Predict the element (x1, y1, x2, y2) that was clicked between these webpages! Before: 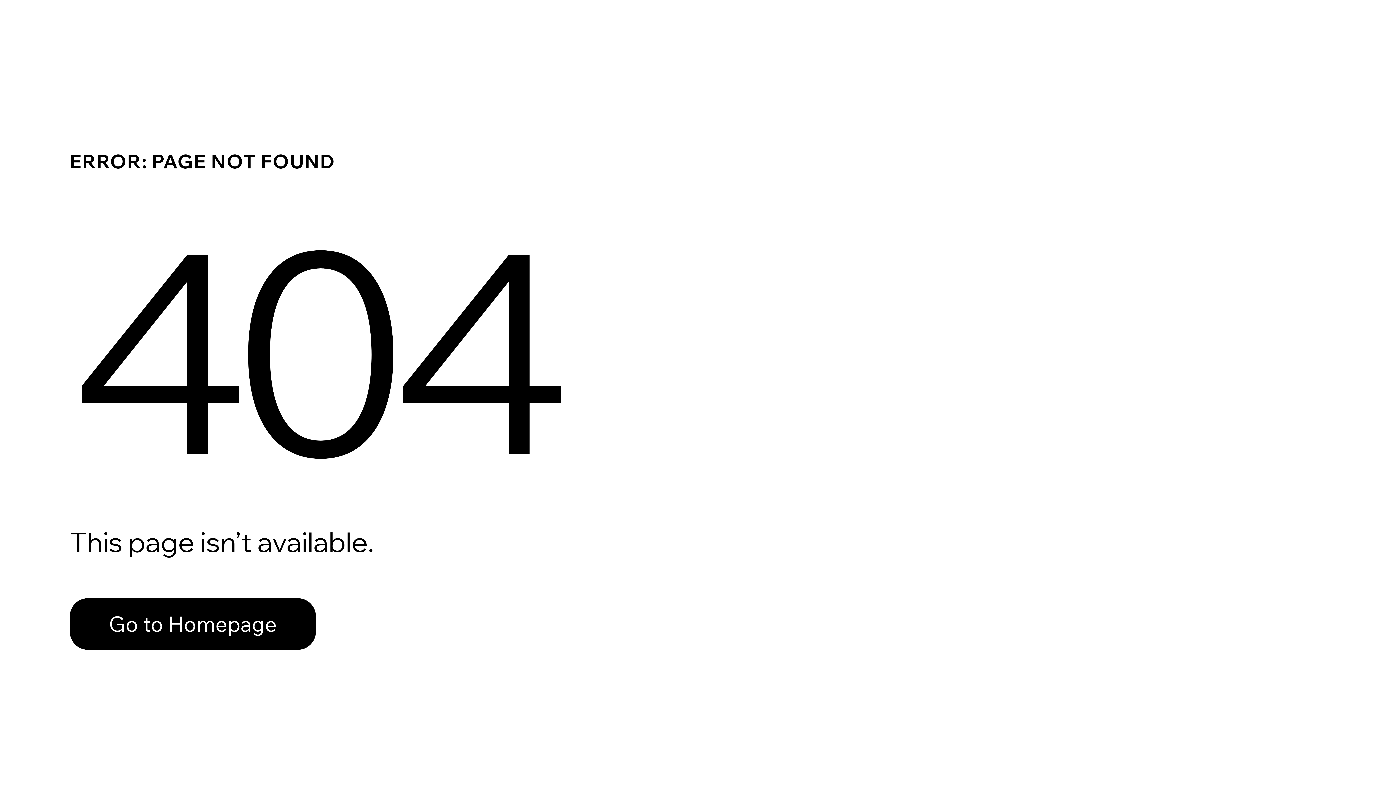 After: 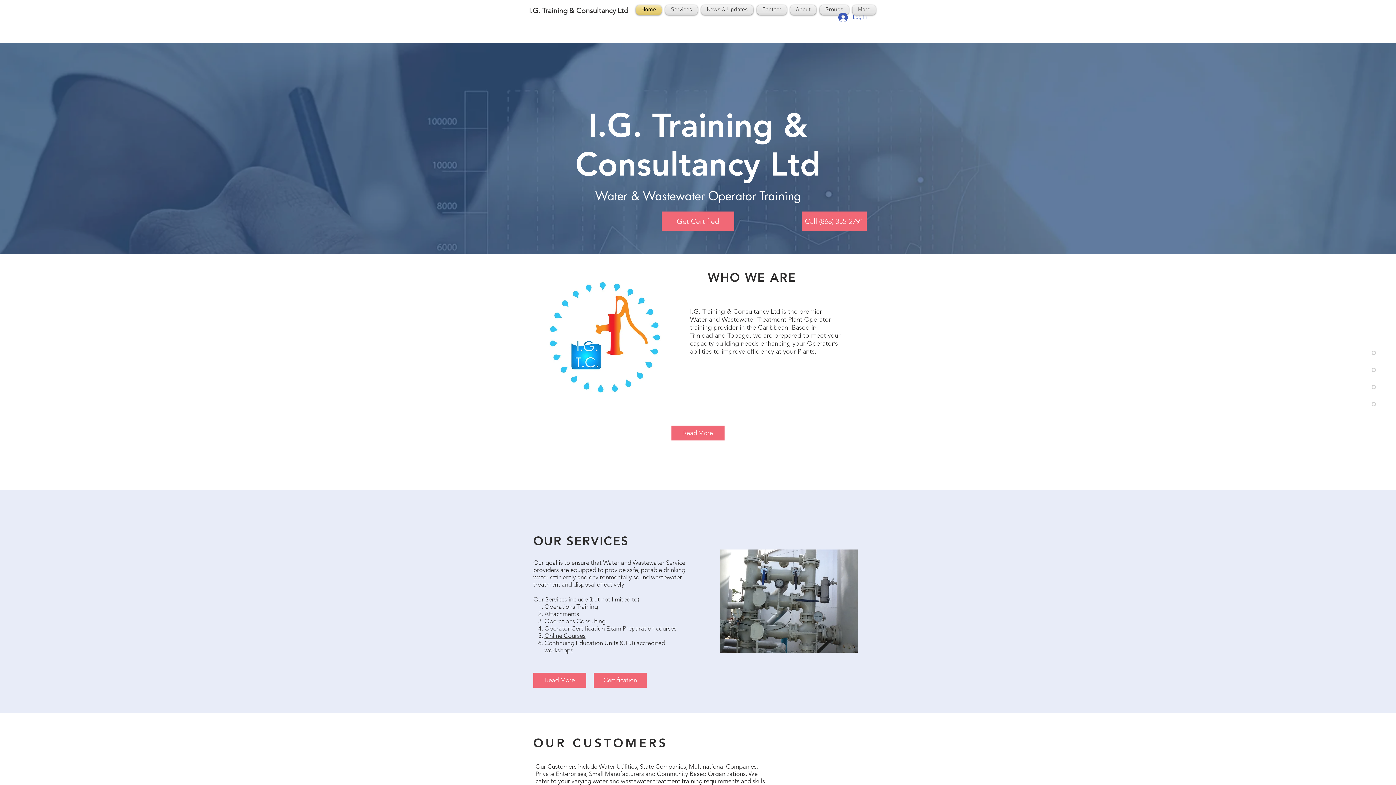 Action: bbox: (69, 598, 316, 650) label: Go to Homepage